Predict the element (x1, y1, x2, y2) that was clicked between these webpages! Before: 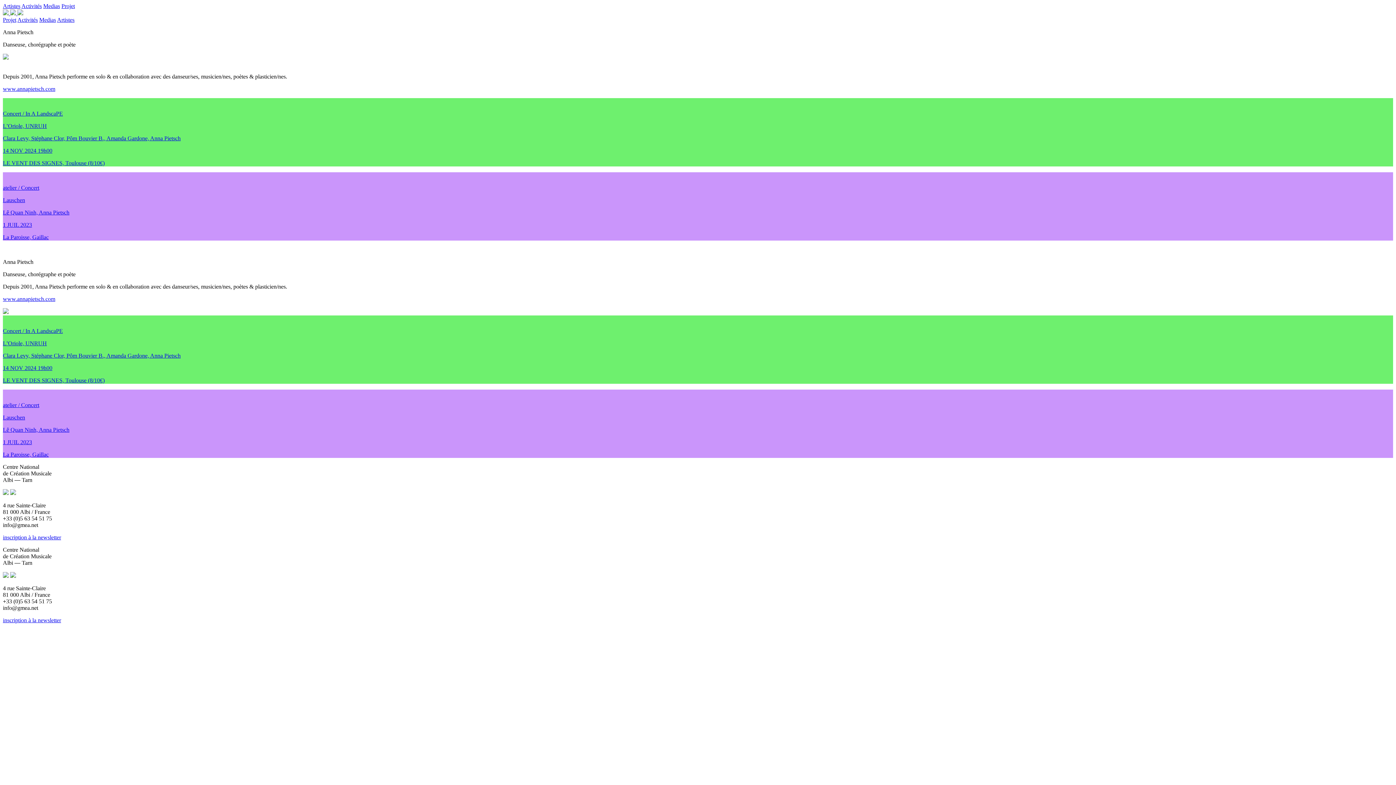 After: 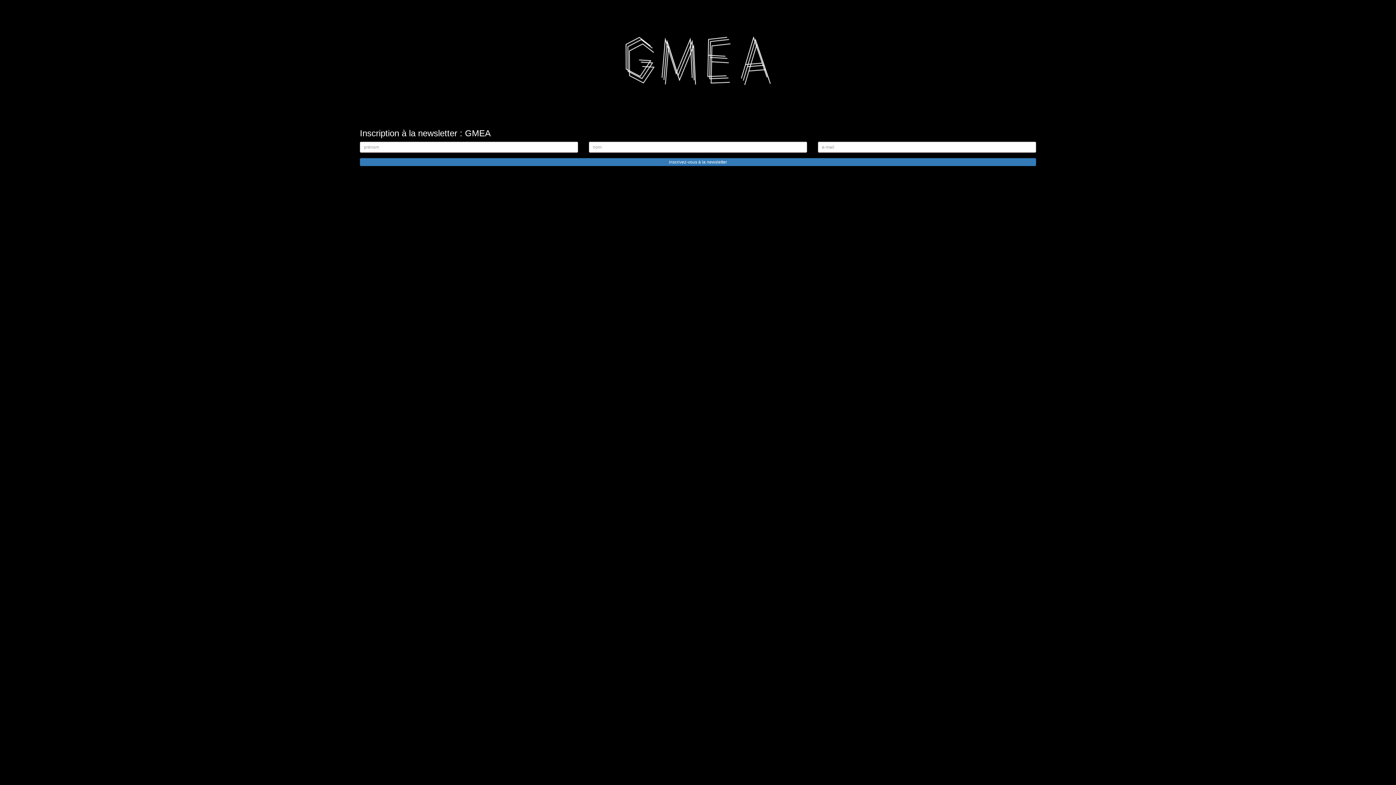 Action: bbox: (2, 534, 61, 540) label: inscription à la newsletter